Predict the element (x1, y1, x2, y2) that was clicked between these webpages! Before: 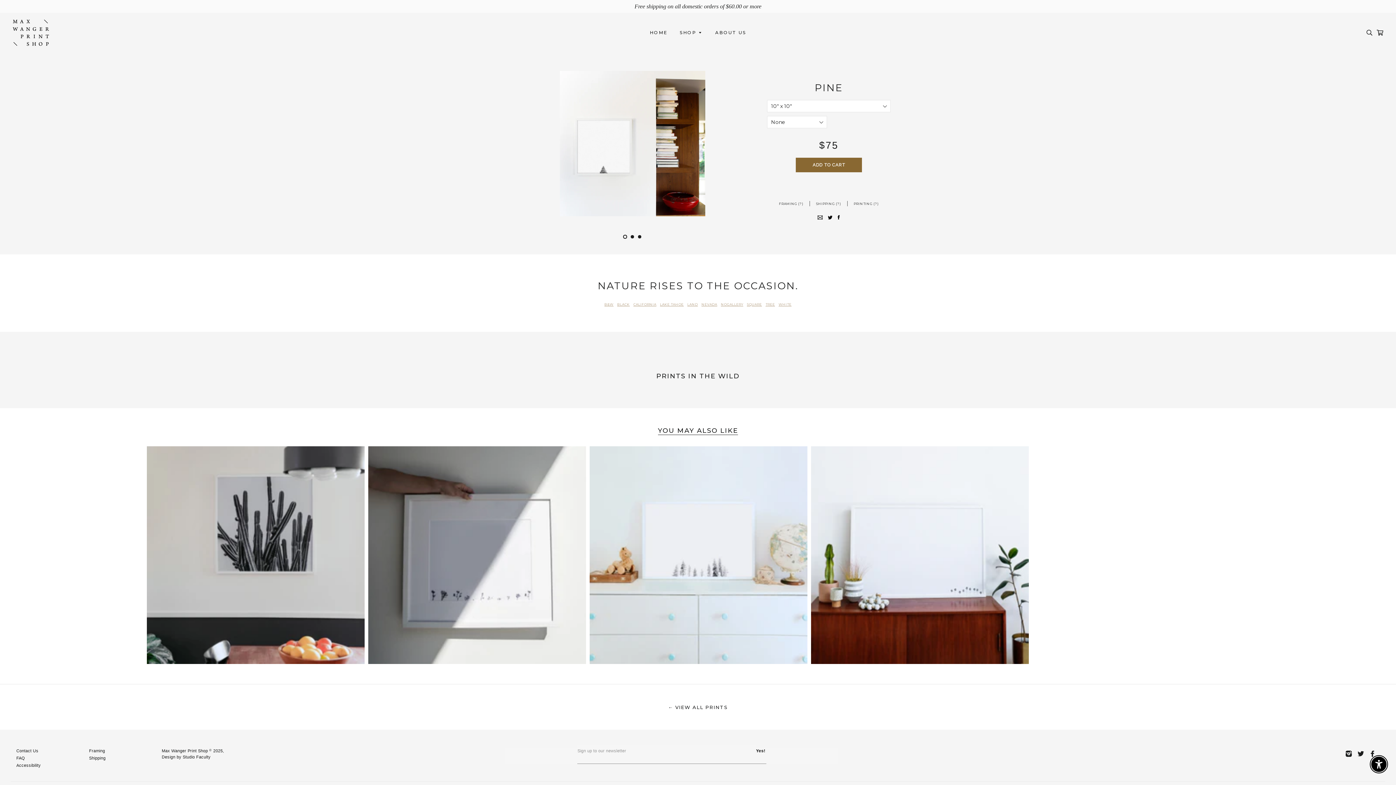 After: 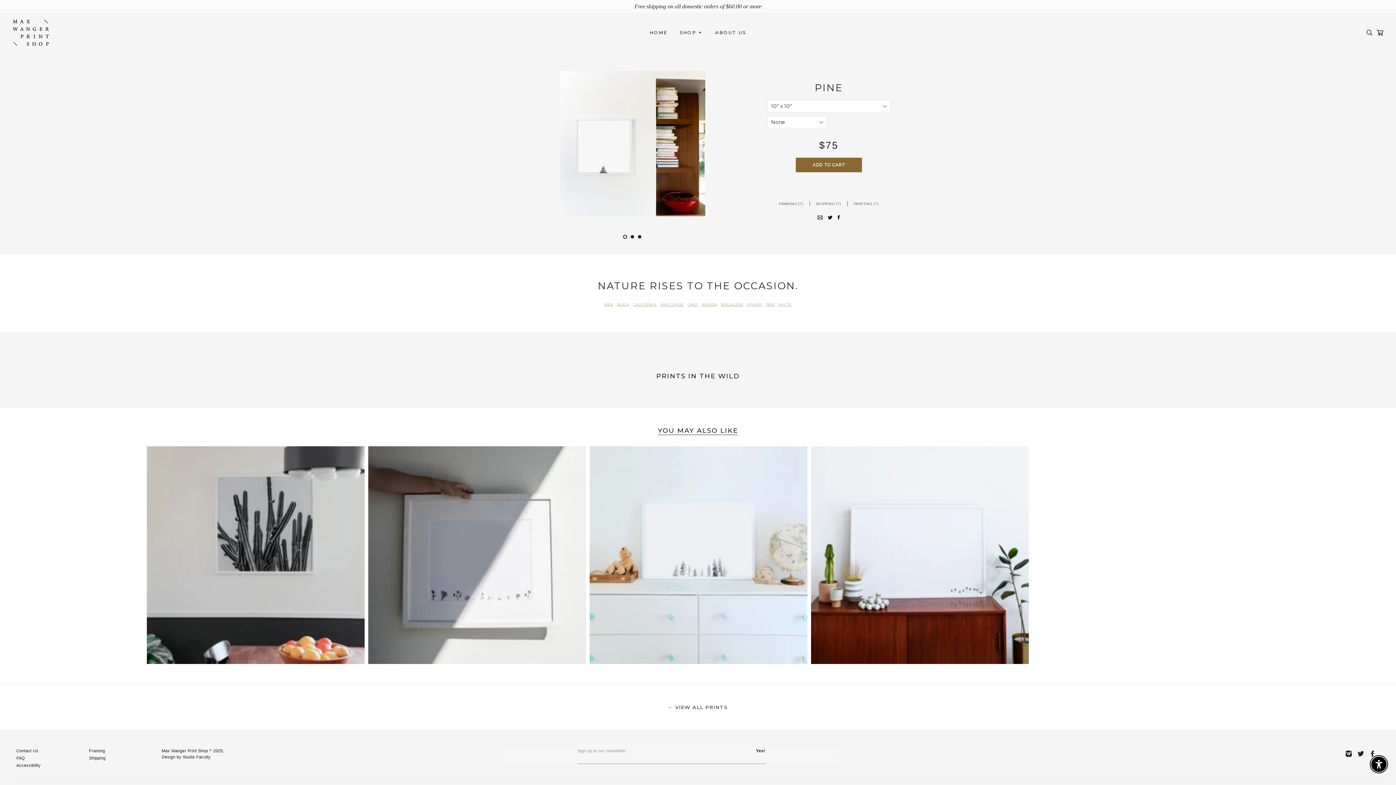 Action: bbox: (826, 213, 834, 220)